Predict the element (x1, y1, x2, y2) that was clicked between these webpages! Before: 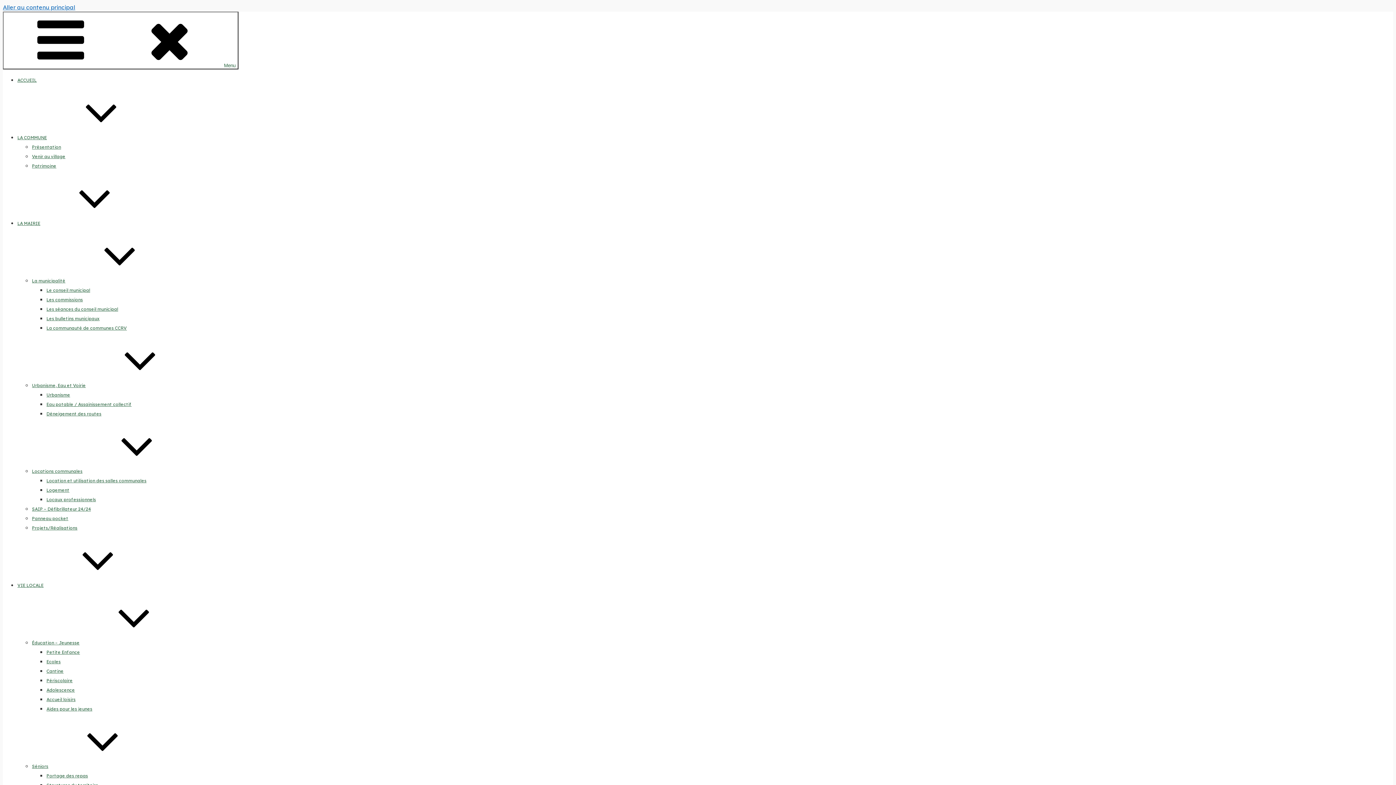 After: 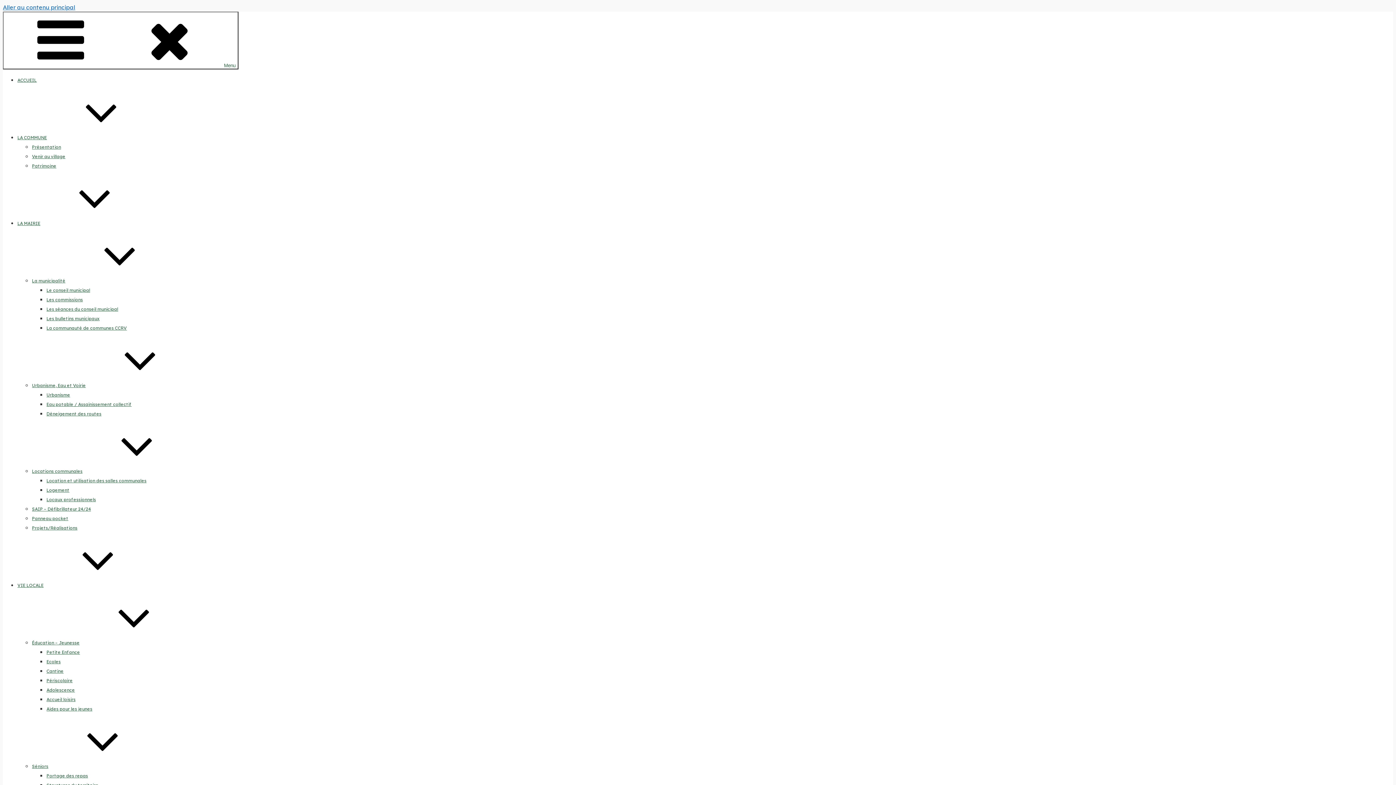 Action: label: VIE LOCALE bbox: (17, 582, 152, 588)